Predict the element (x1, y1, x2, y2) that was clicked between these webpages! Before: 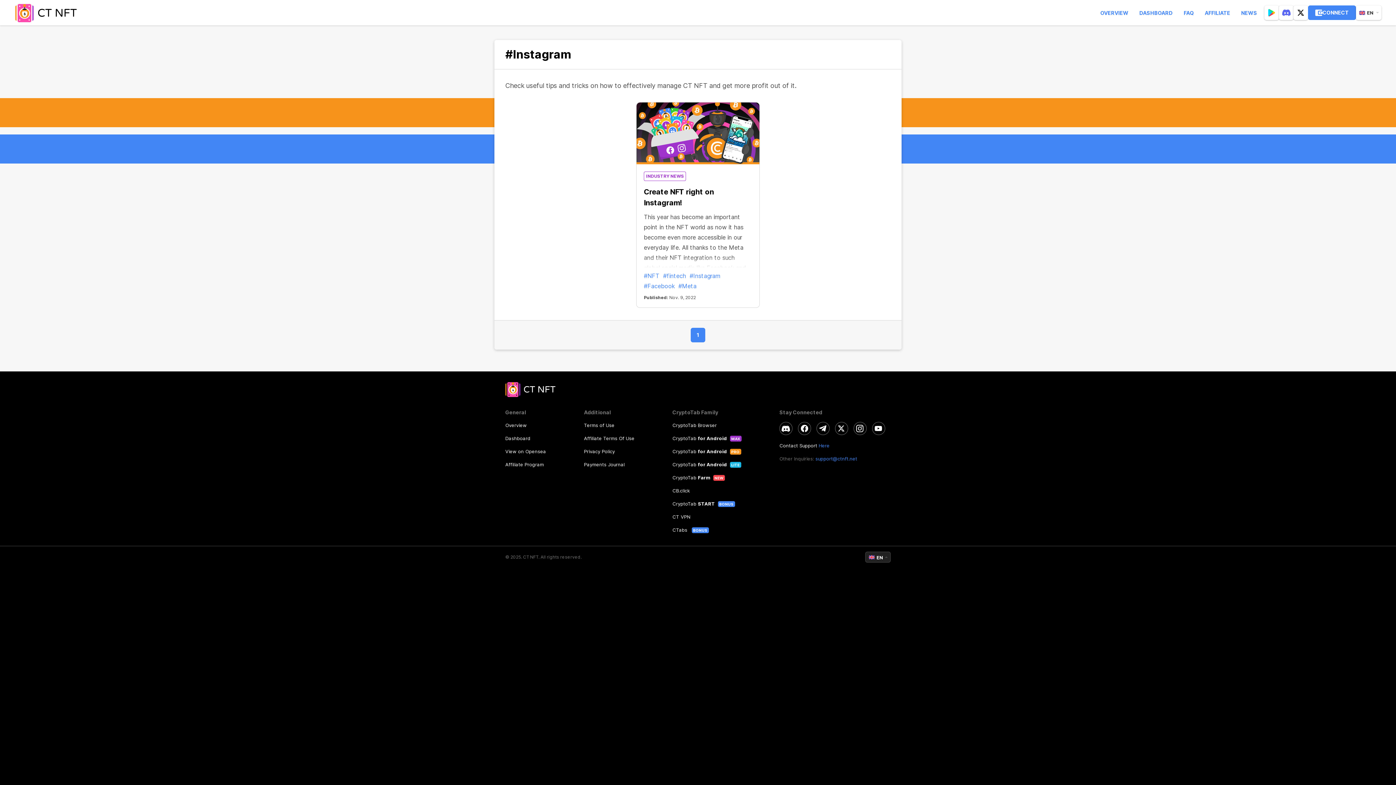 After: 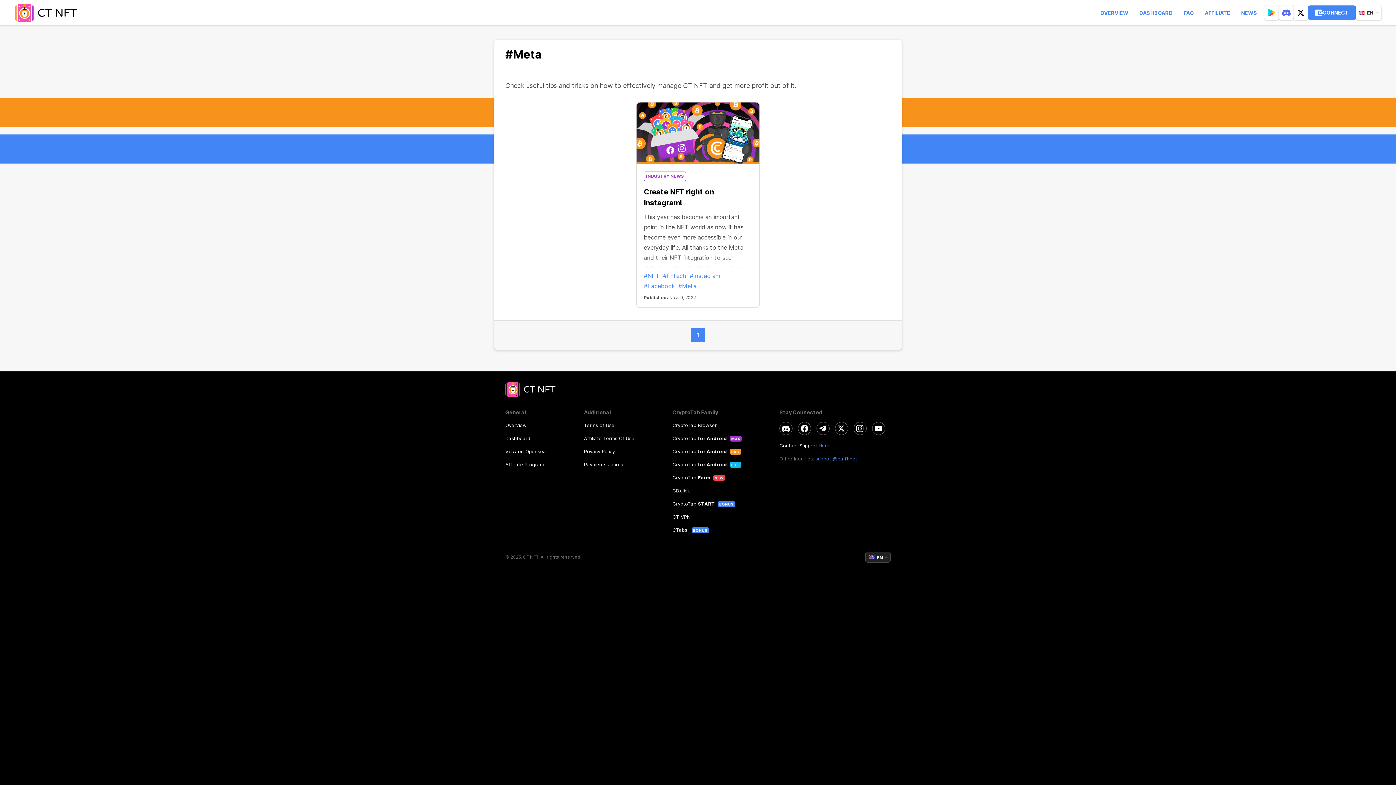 Action: label: #Meta bbox: (678, 281, 696, 291)